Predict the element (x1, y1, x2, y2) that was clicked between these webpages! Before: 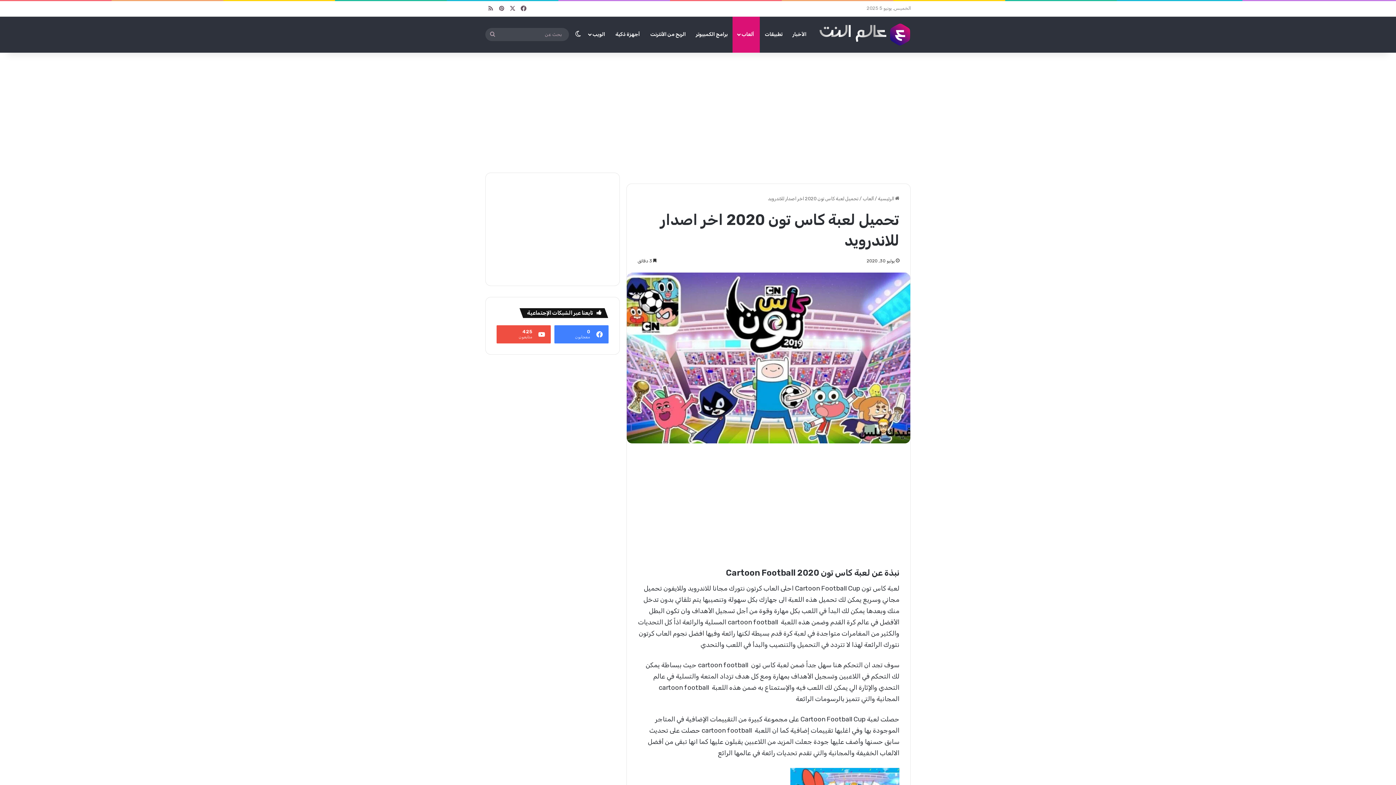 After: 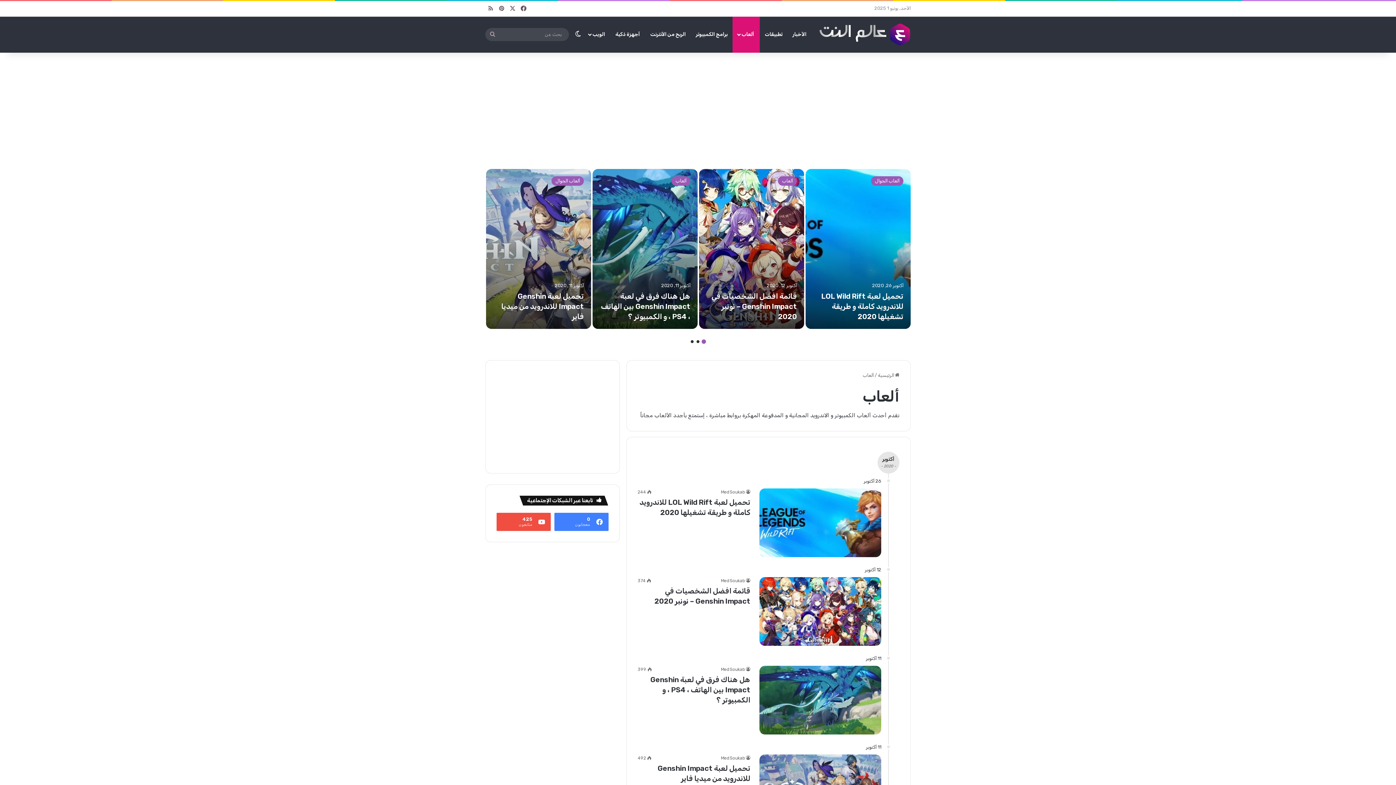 Action: bbox: (862, 196, 873, 201) label: ألعاب